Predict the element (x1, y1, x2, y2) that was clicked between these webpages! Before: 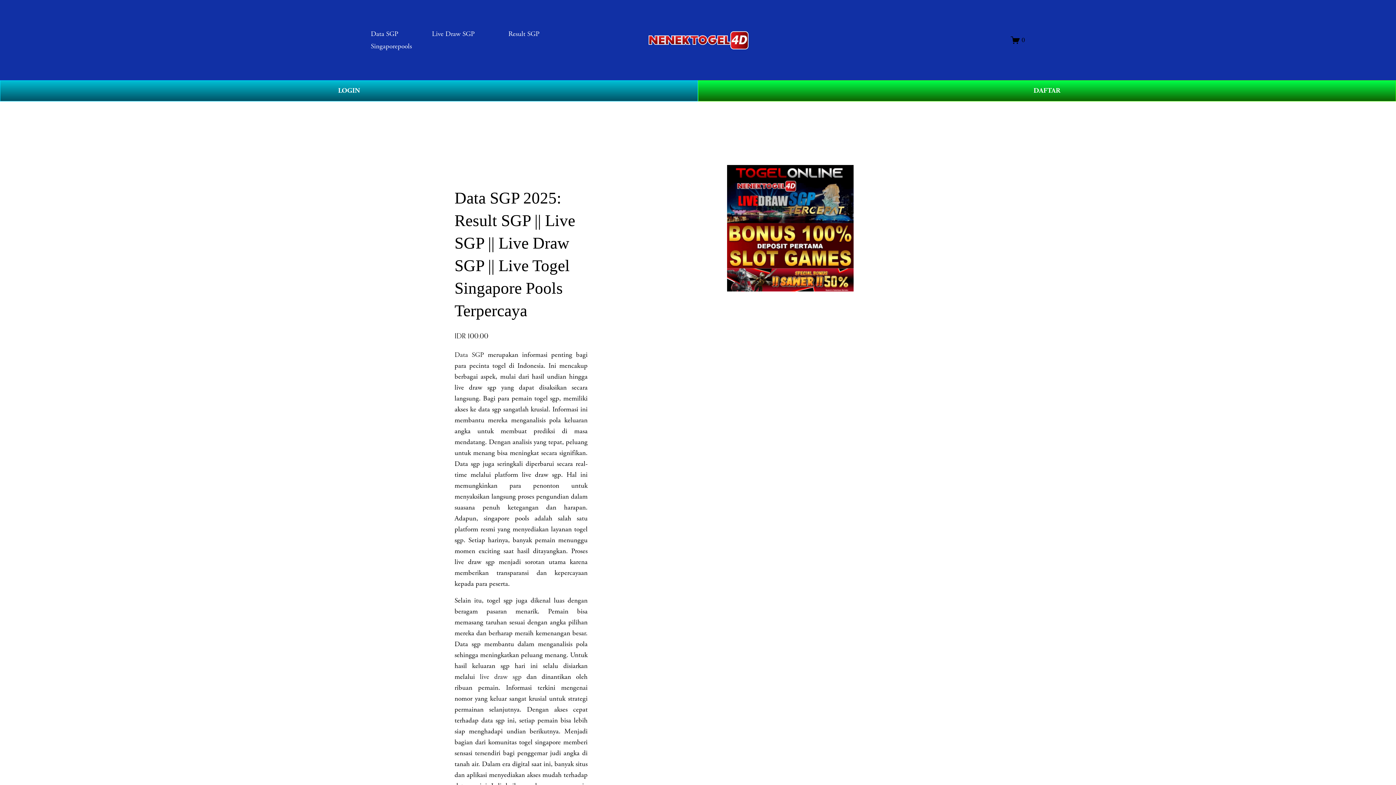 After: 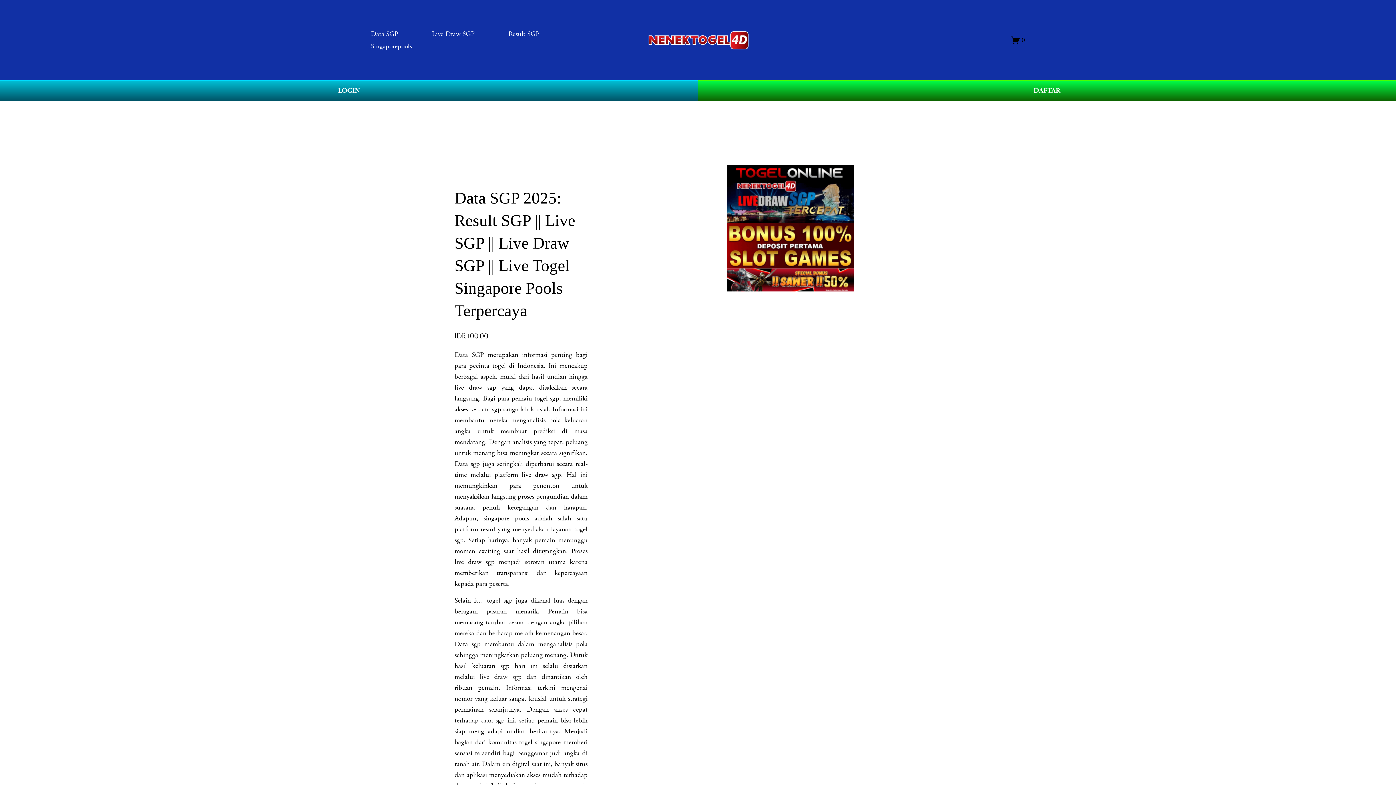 Action: label: Data SGP bbox: (454, 350, 484, 359)